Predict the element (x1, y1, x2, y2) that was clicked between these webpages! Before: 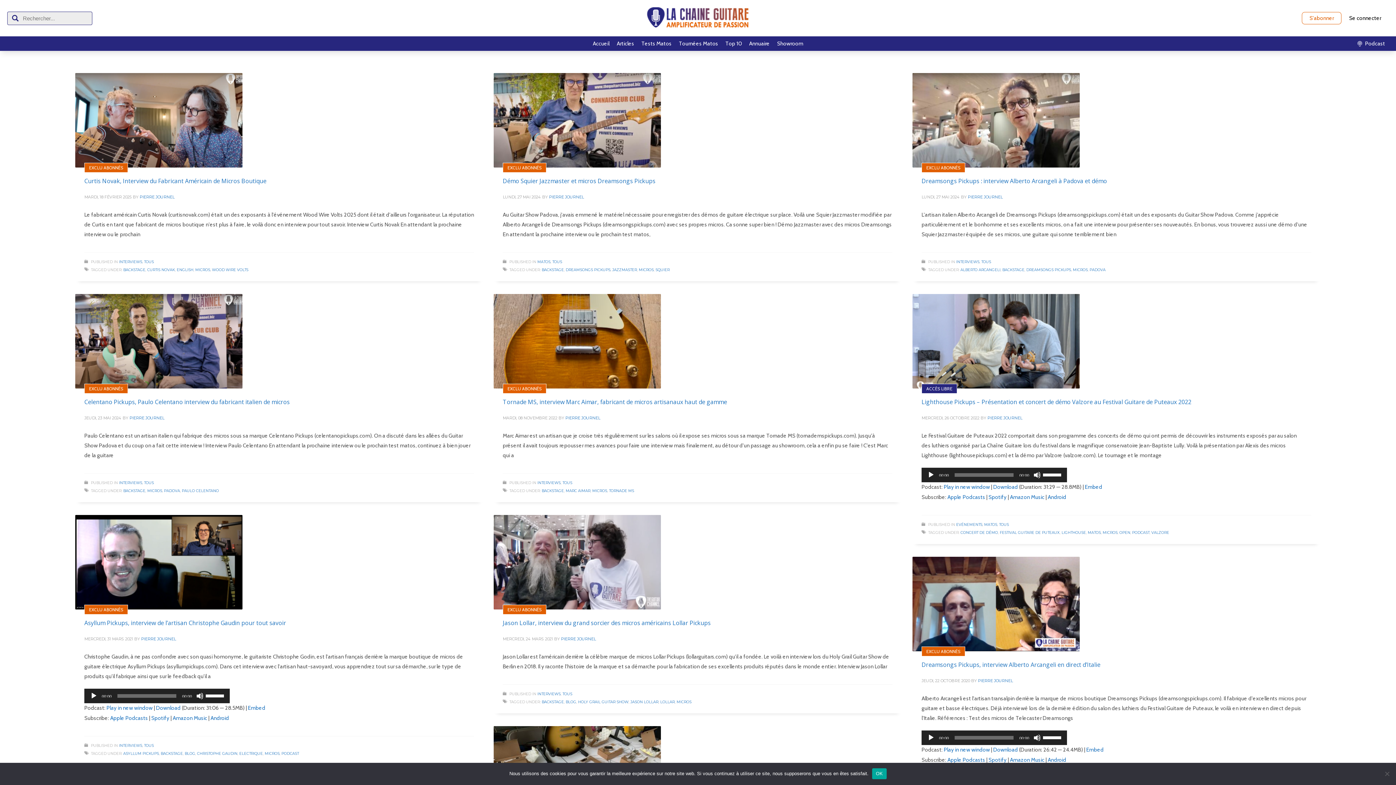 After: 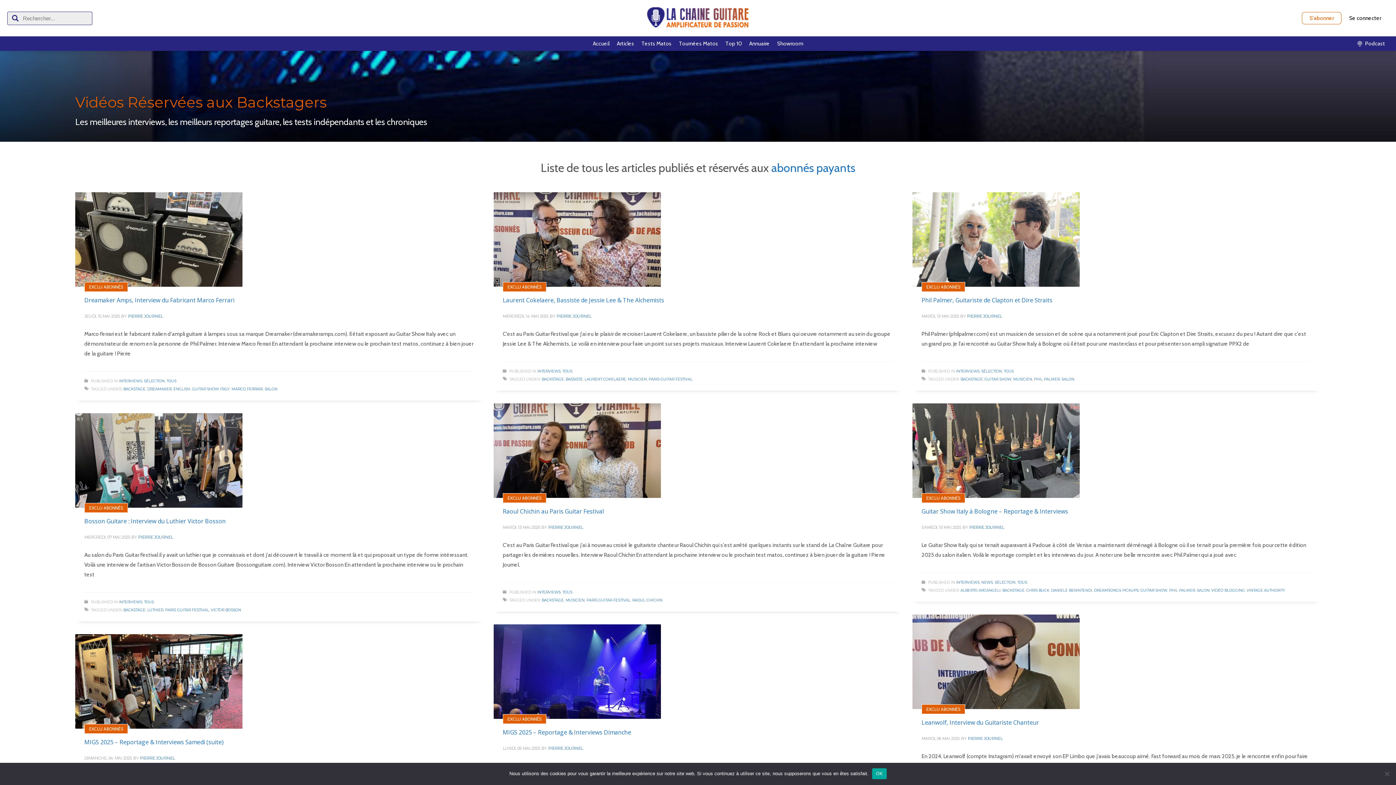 Action: bbox: (160, 751, 182, 756) label: BACKSTAGE